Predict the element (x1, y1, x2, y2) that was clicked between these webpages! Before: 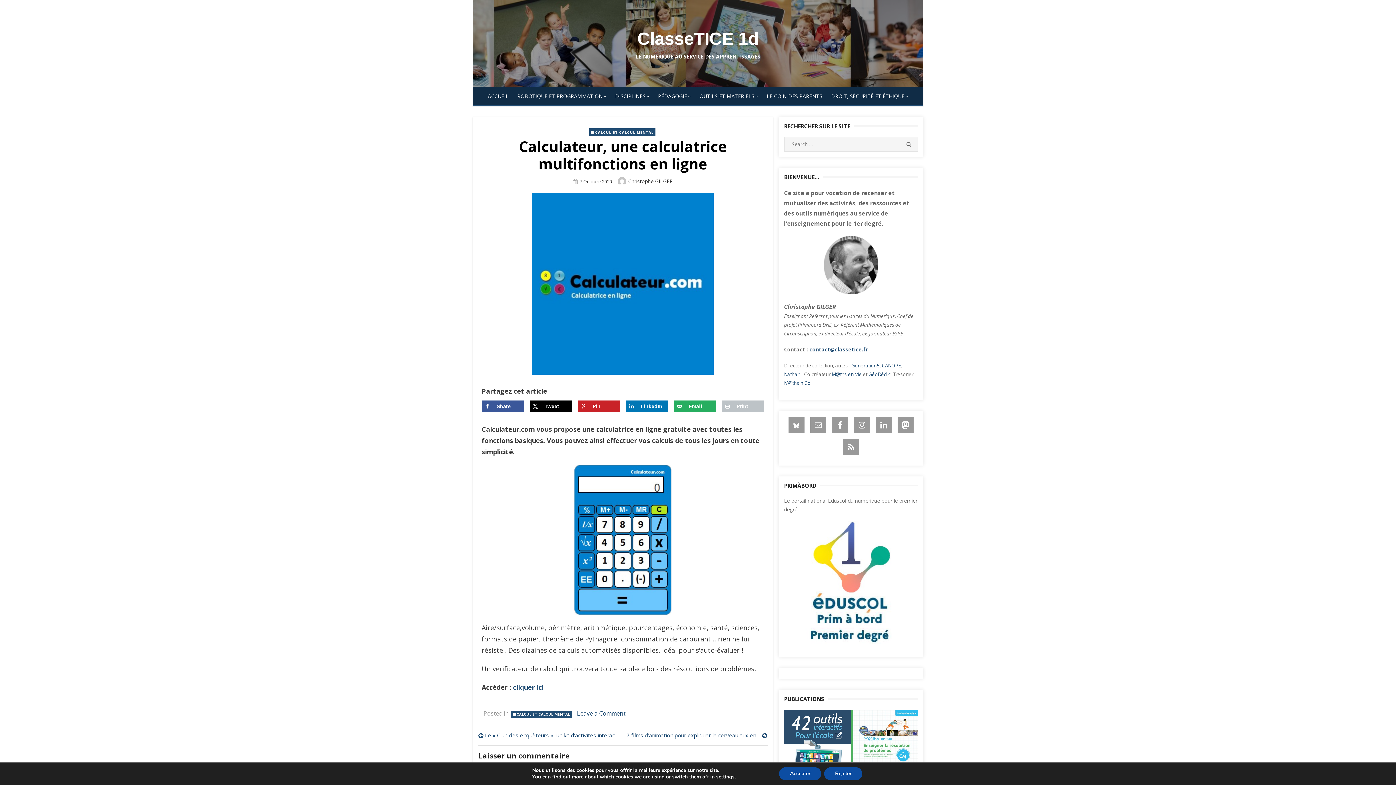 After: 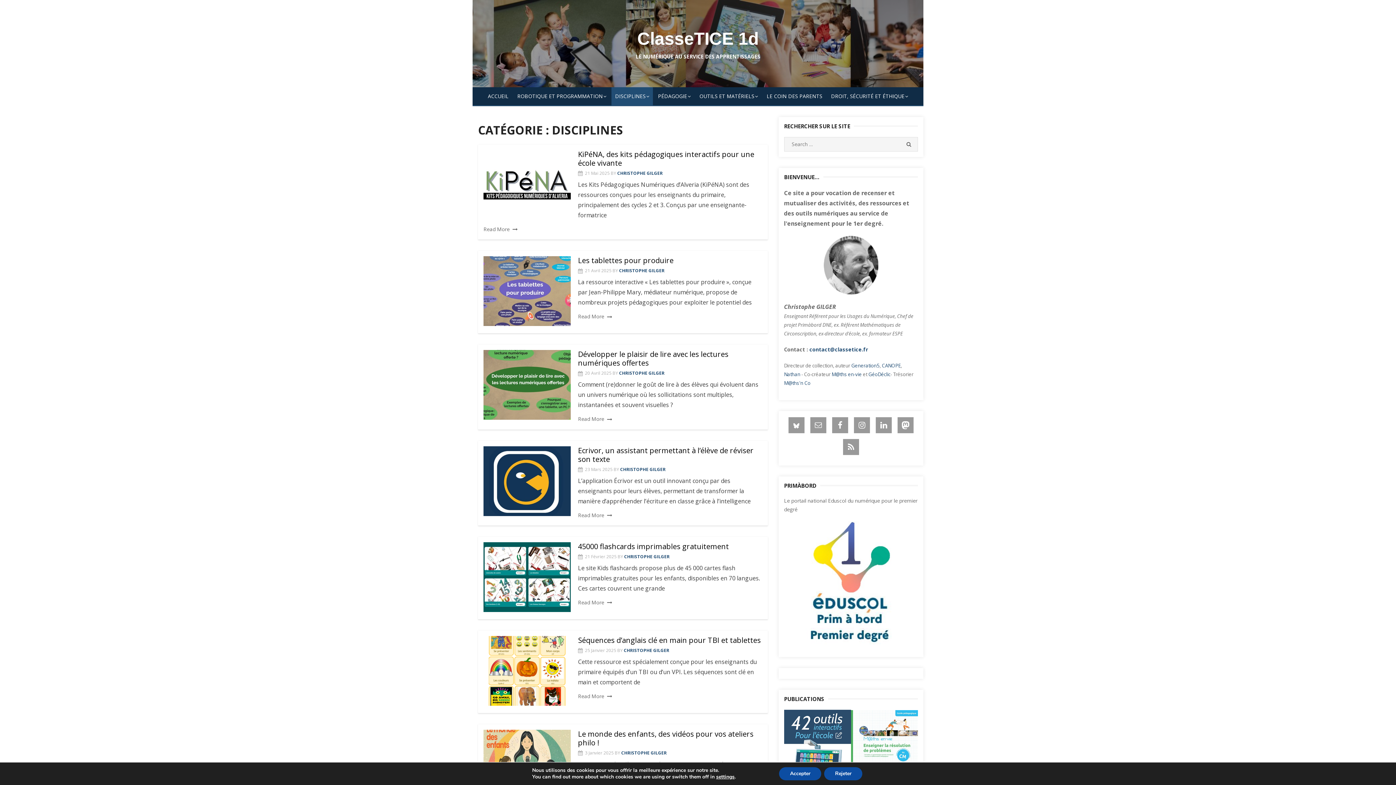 Action: bbox: (611, 87, 653, 105) label: DISCIPLINES